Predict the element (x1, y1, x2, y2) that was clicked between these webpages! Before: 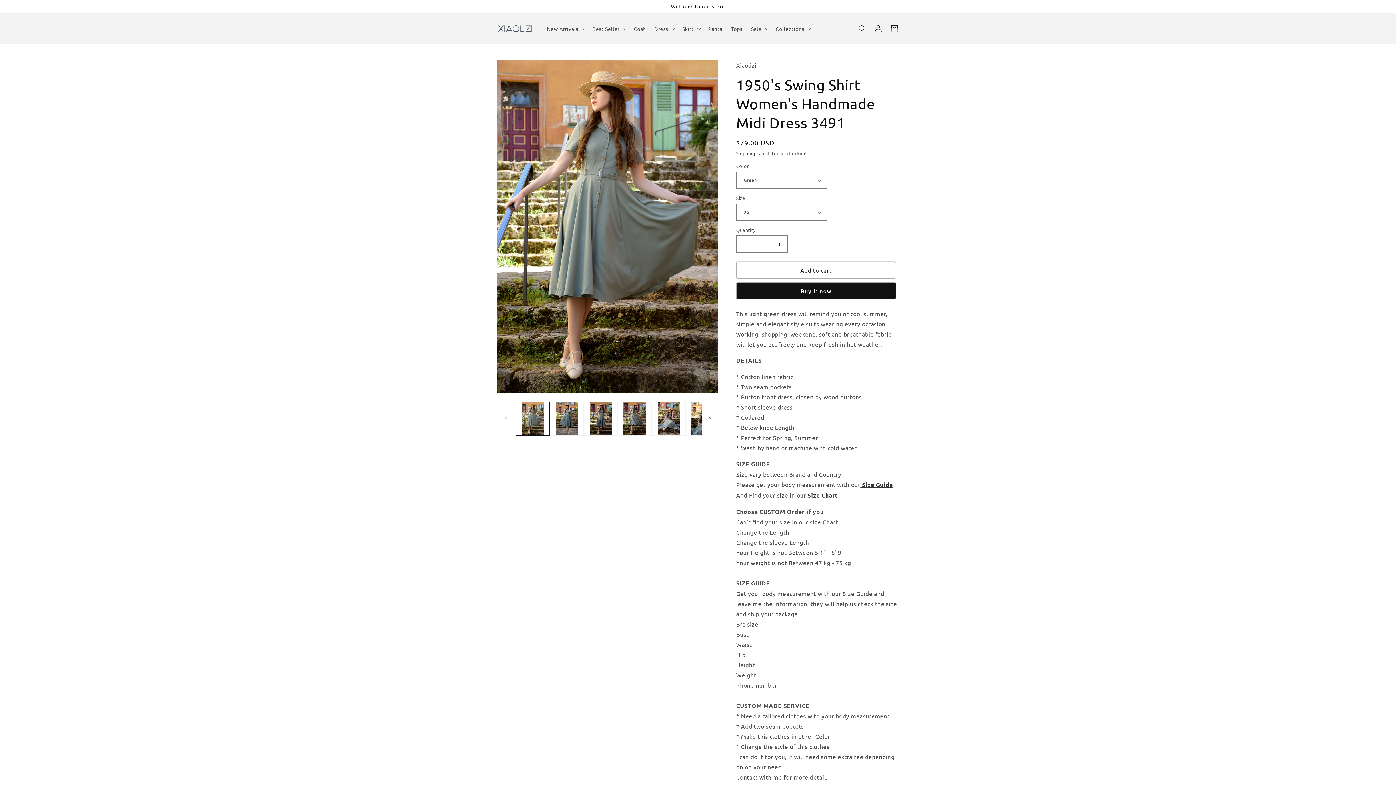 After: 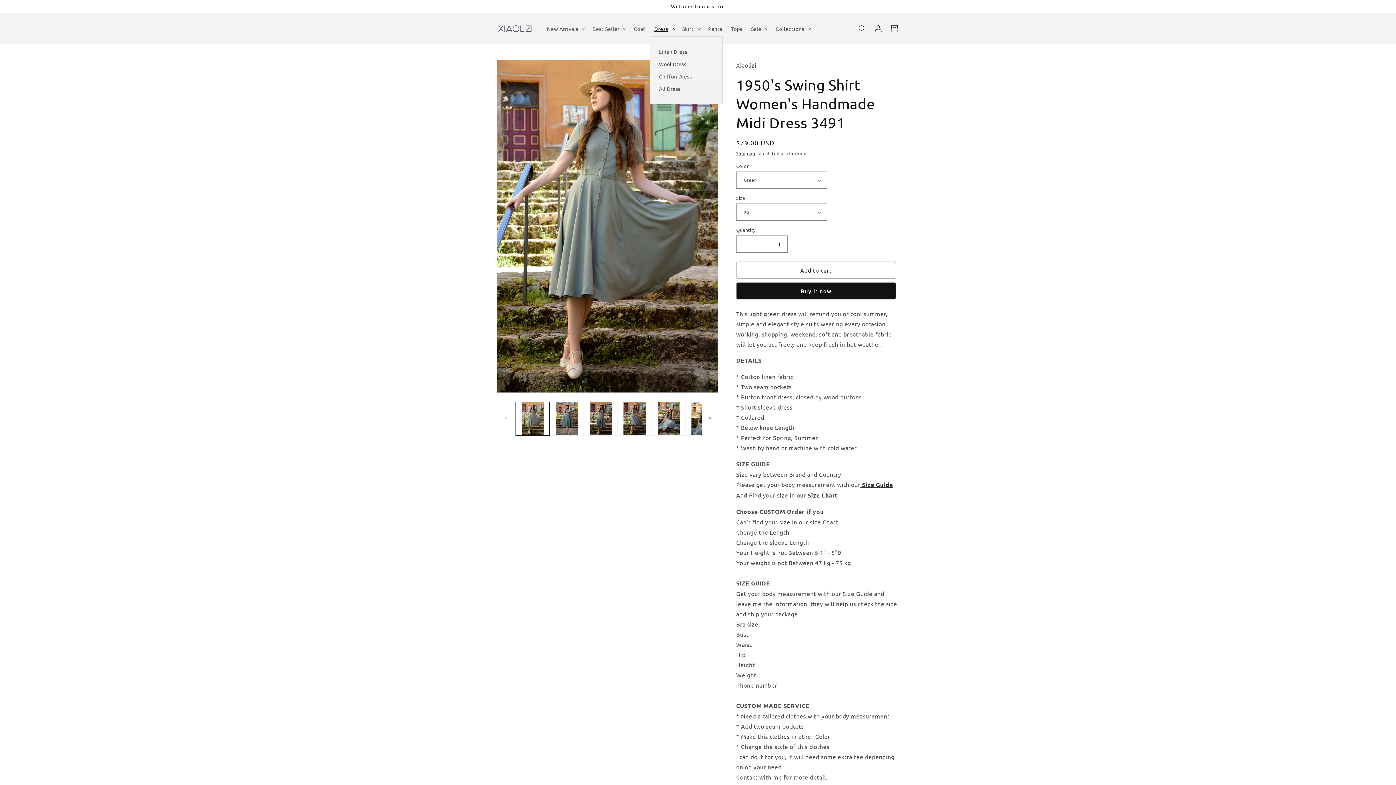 Action: label: Dress bbox: (650, 21, 678, 36)